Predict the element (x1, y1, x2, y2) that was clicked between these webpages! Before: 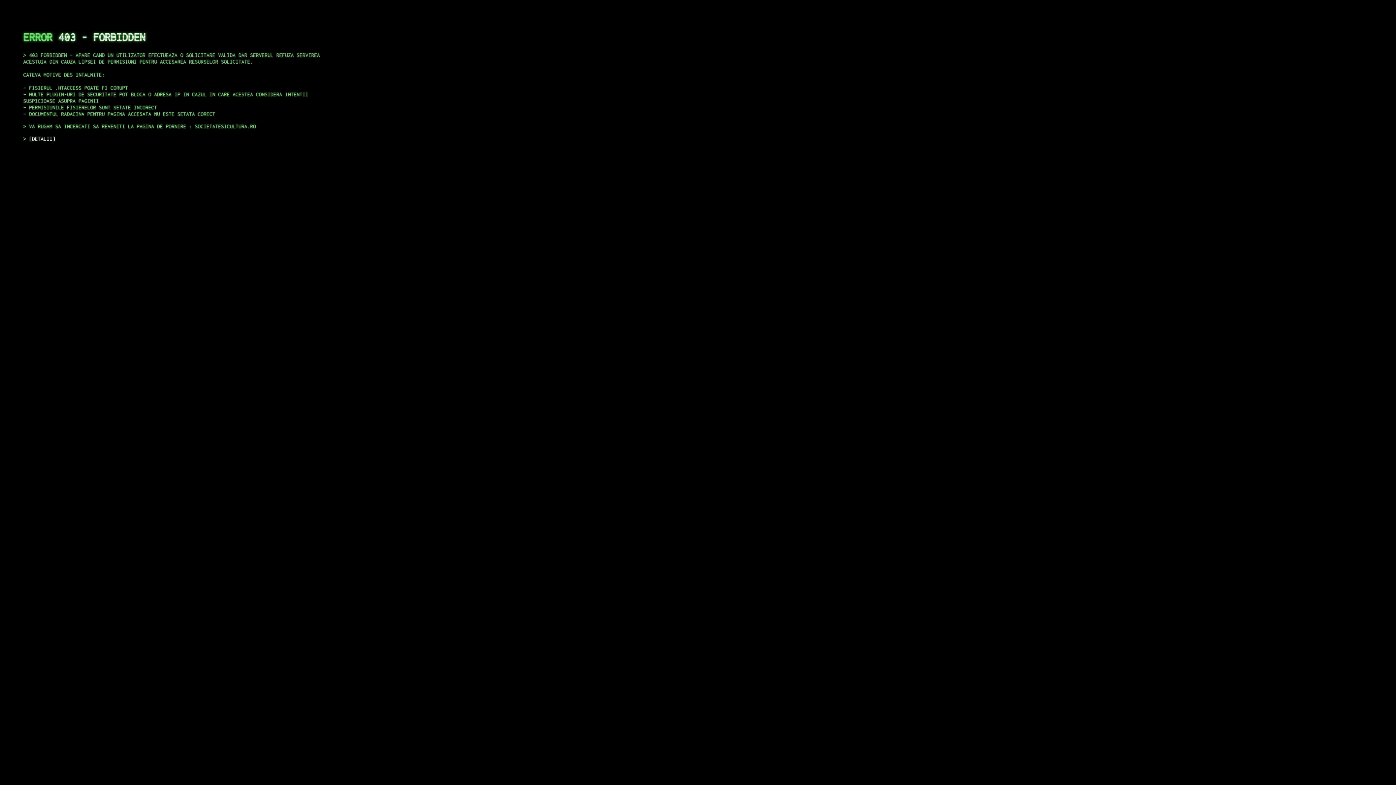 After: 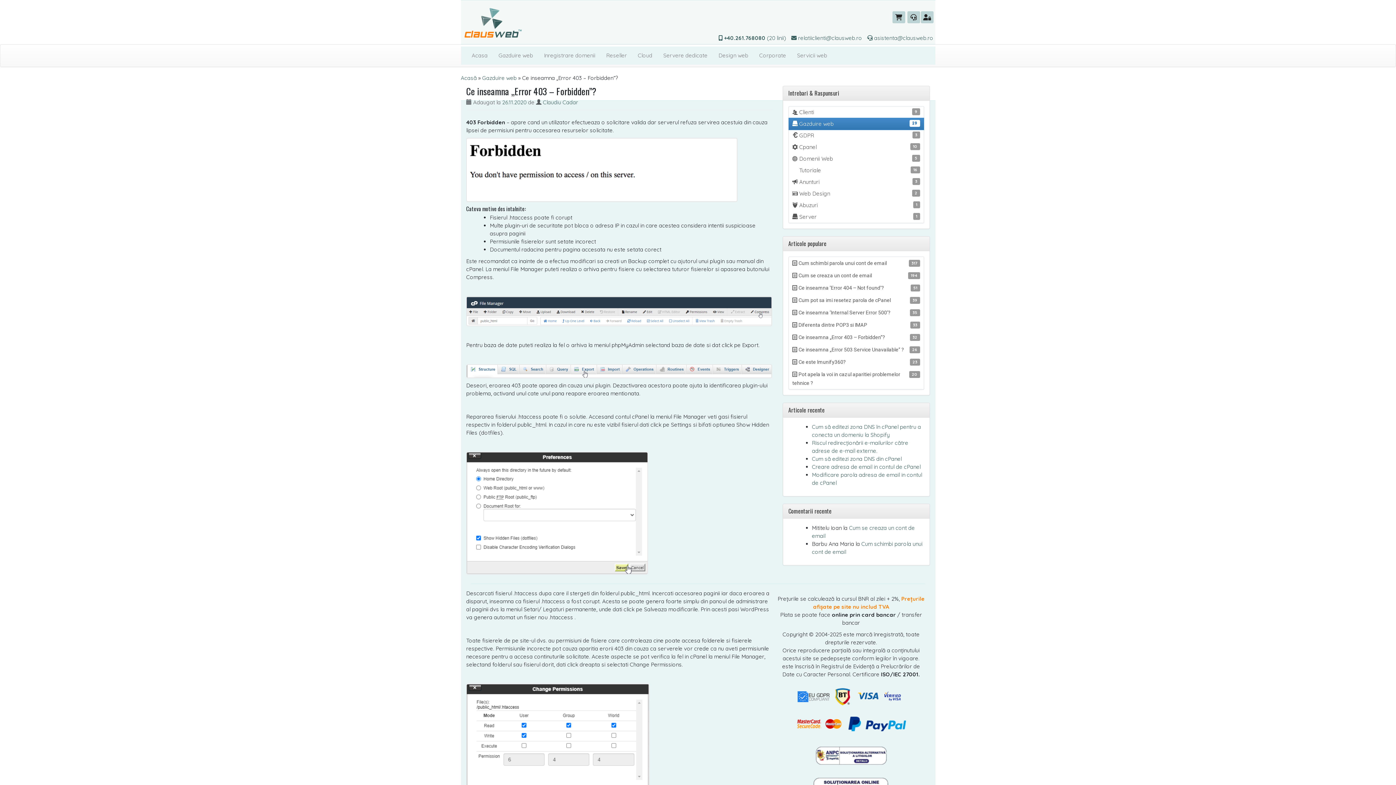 Action: label: DETALII bbox: (29, 135, 55, 141)